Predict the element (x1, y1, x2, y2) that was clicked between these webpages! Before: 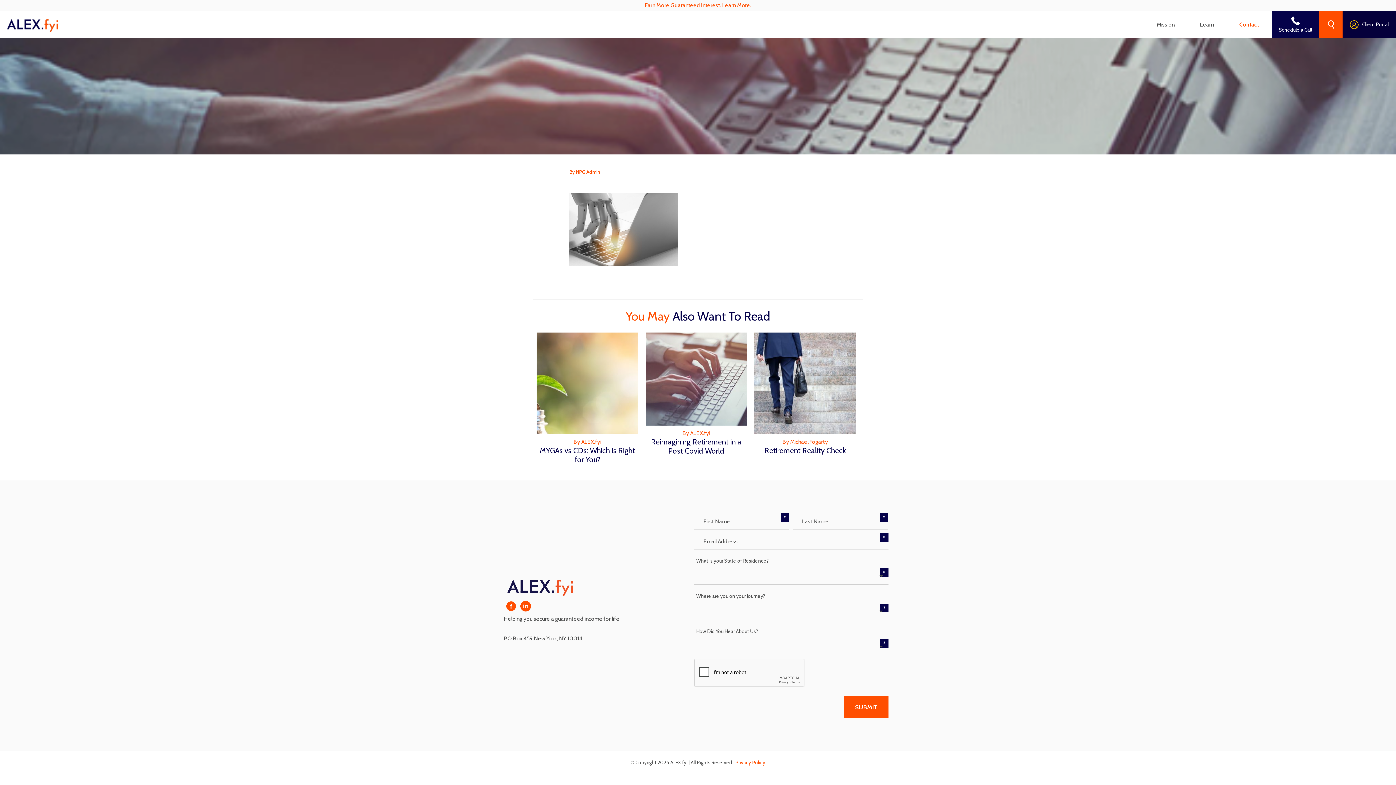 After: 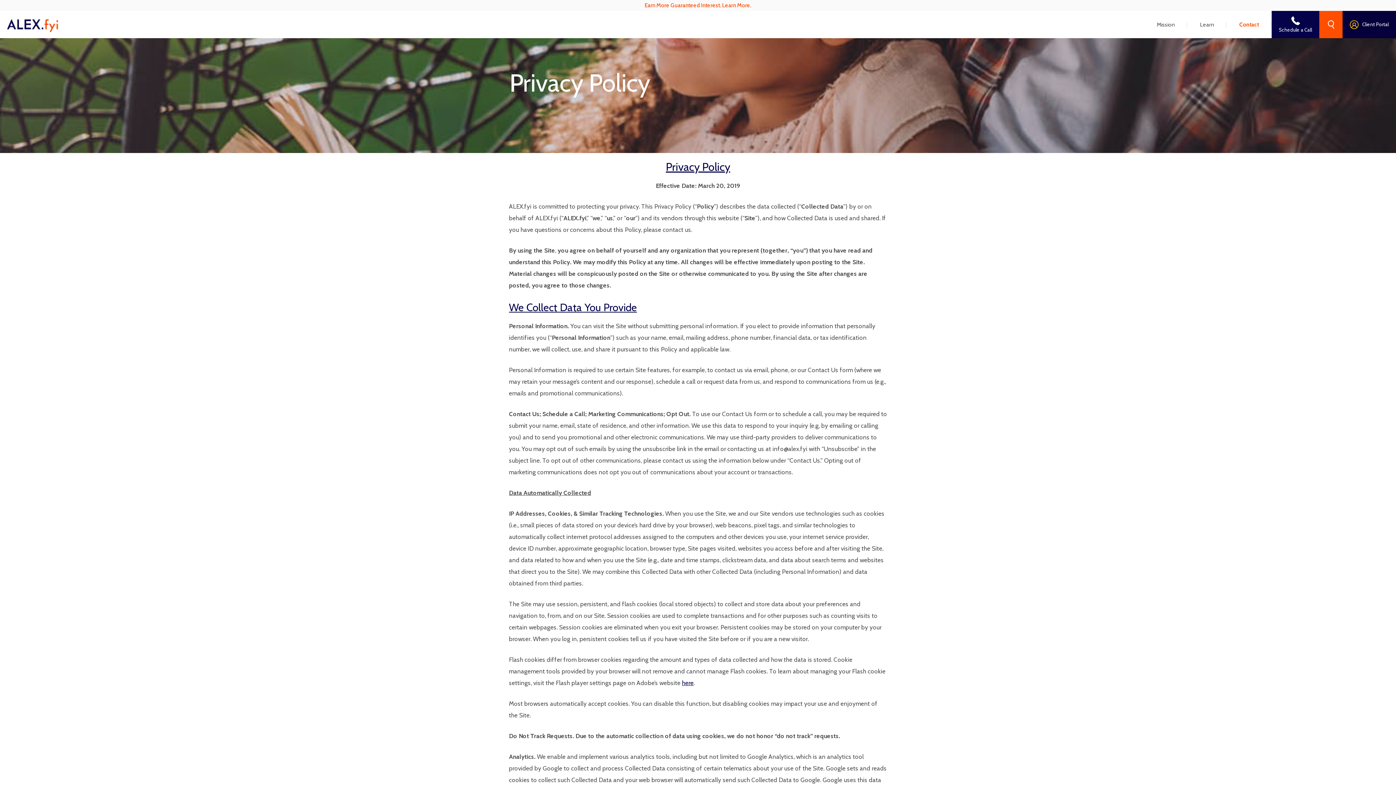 Action: label: Privacy Policy bbox: (735, 759, 765, 765)